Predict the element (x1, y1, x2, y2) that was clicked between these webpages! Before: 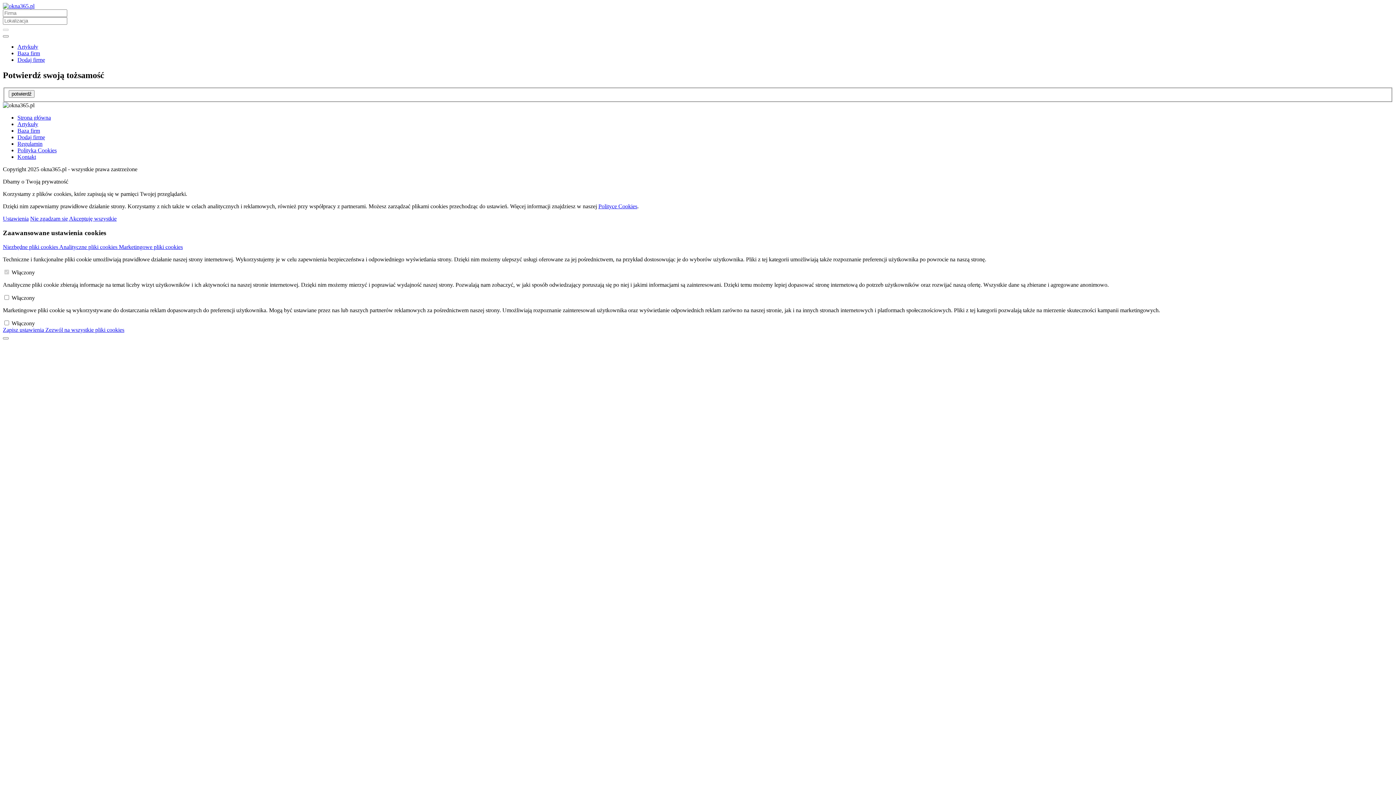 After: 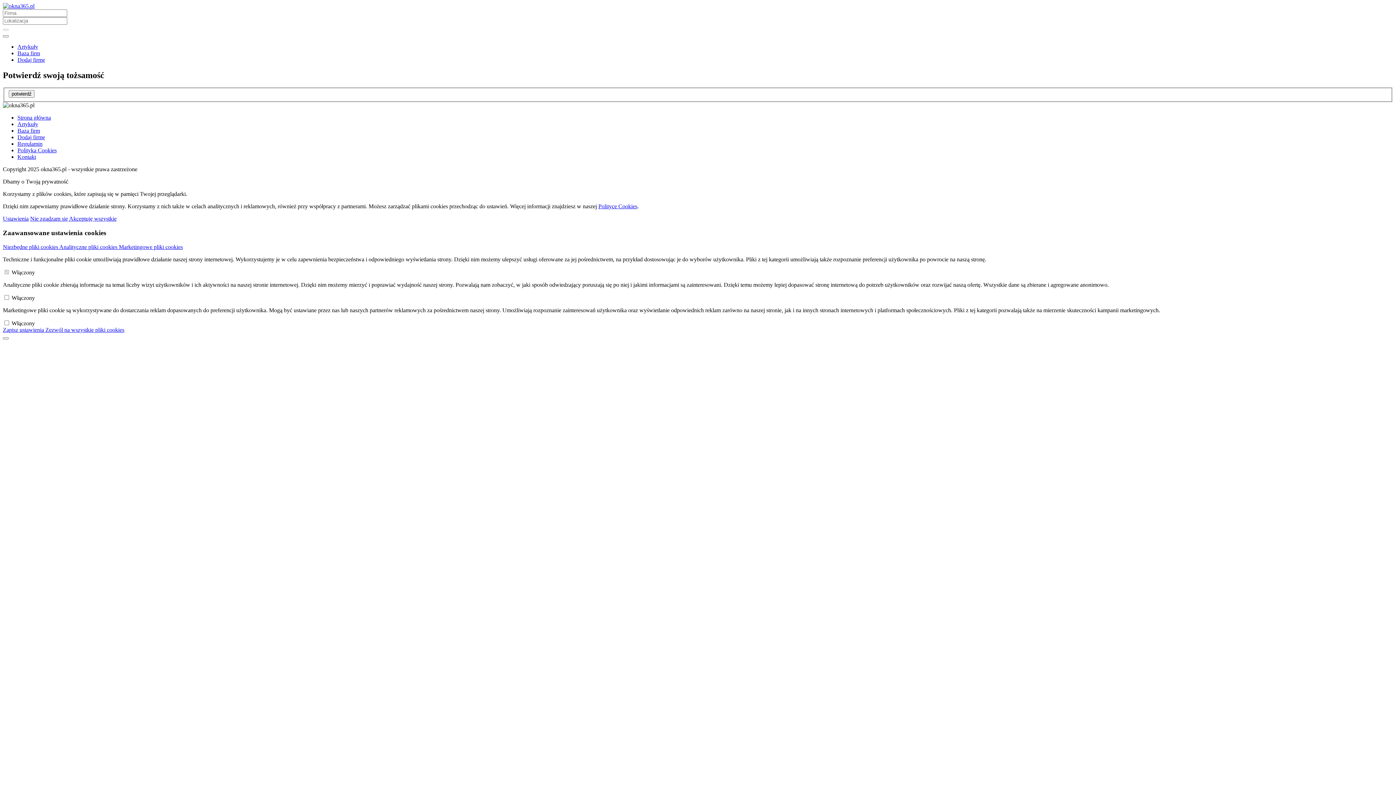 Action: bbox: (2, 243, 59, 250) label: Niezbędne pliki cookies 